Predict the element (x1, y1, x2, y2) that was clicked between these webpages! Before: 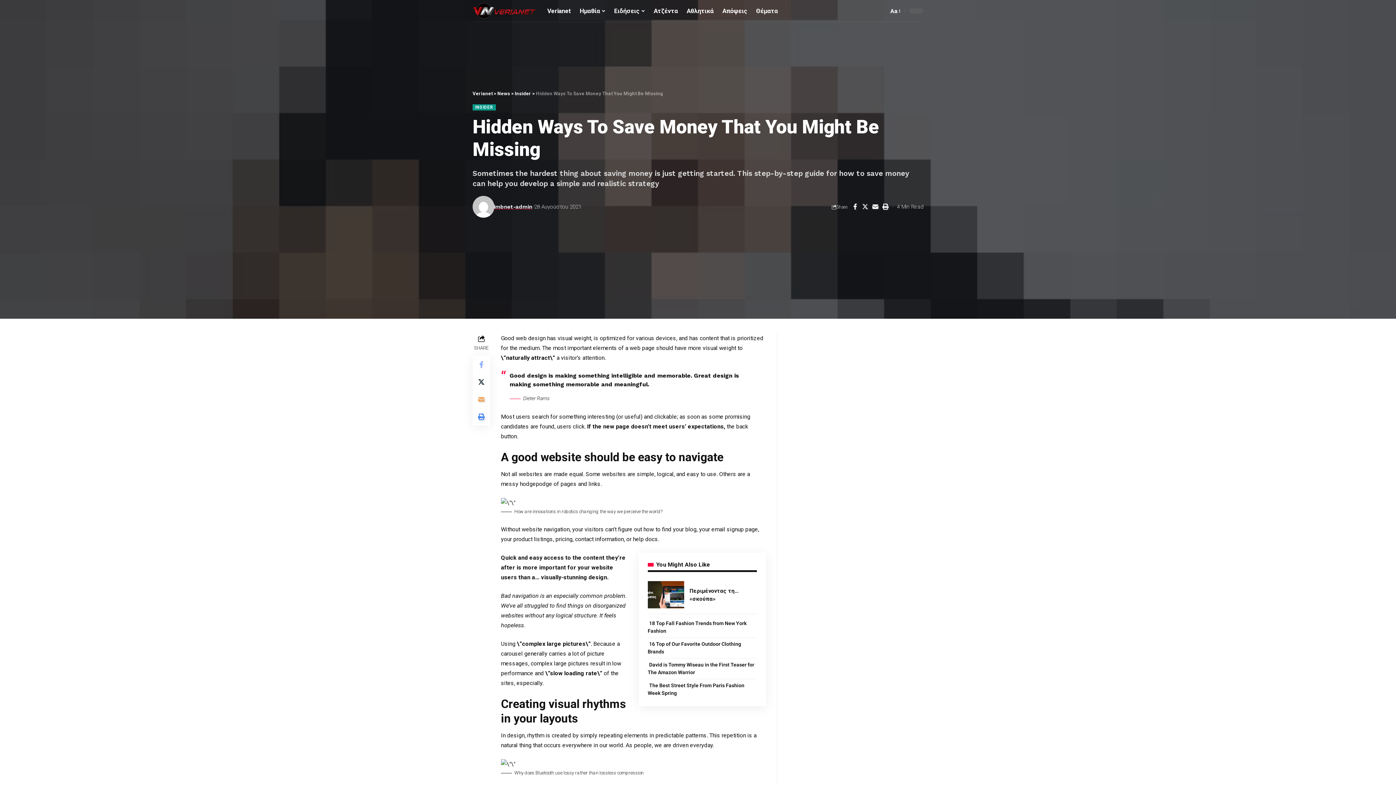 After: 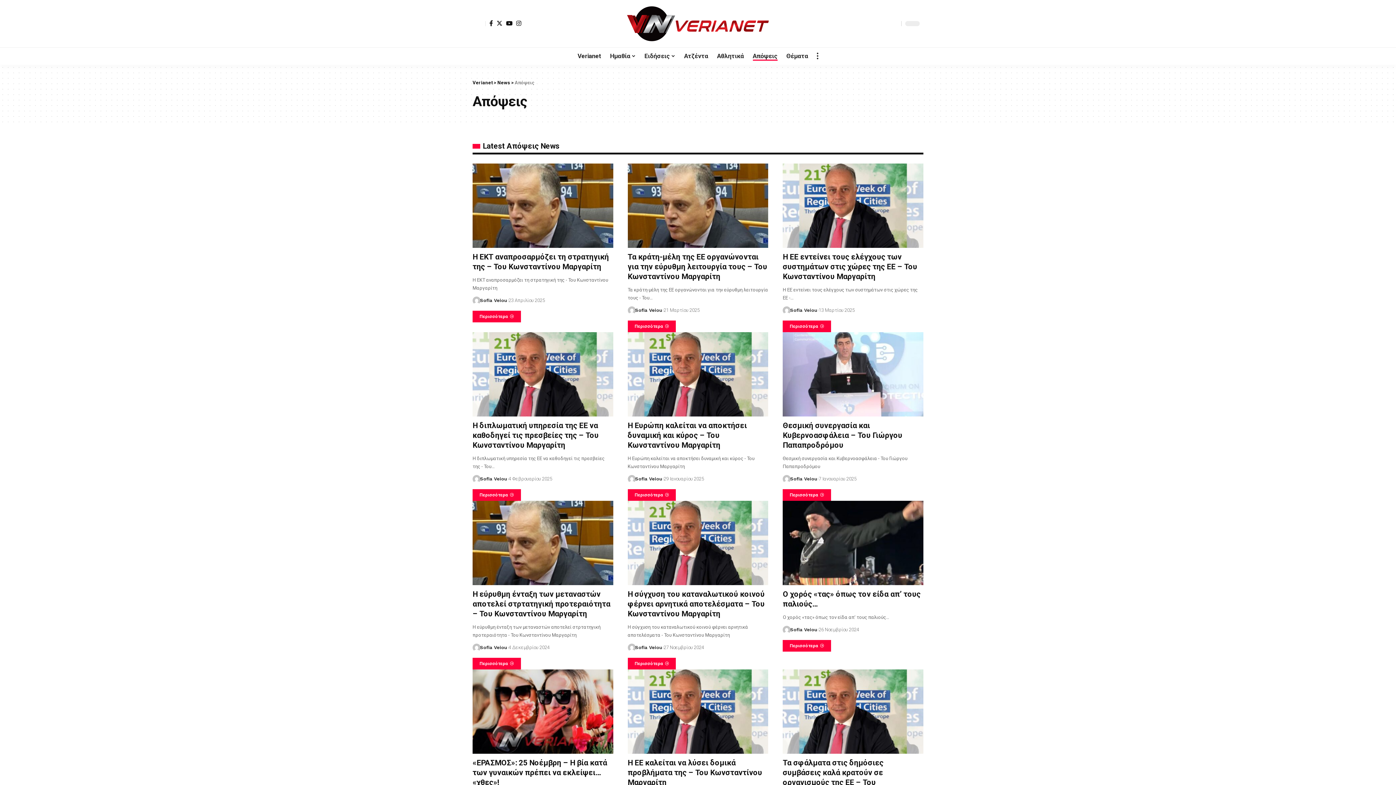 Action: label: Απόψεις bbox: (718, 0, 751, 21)